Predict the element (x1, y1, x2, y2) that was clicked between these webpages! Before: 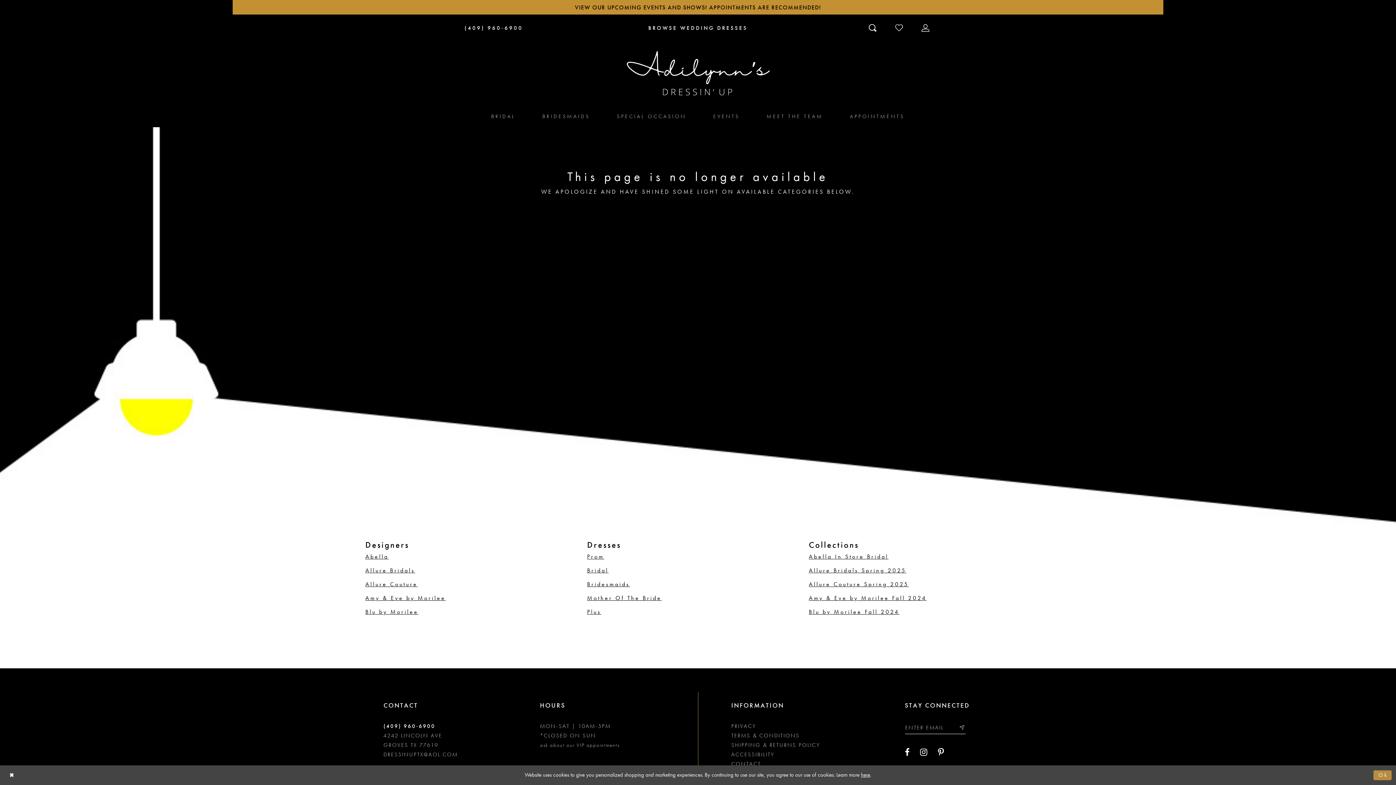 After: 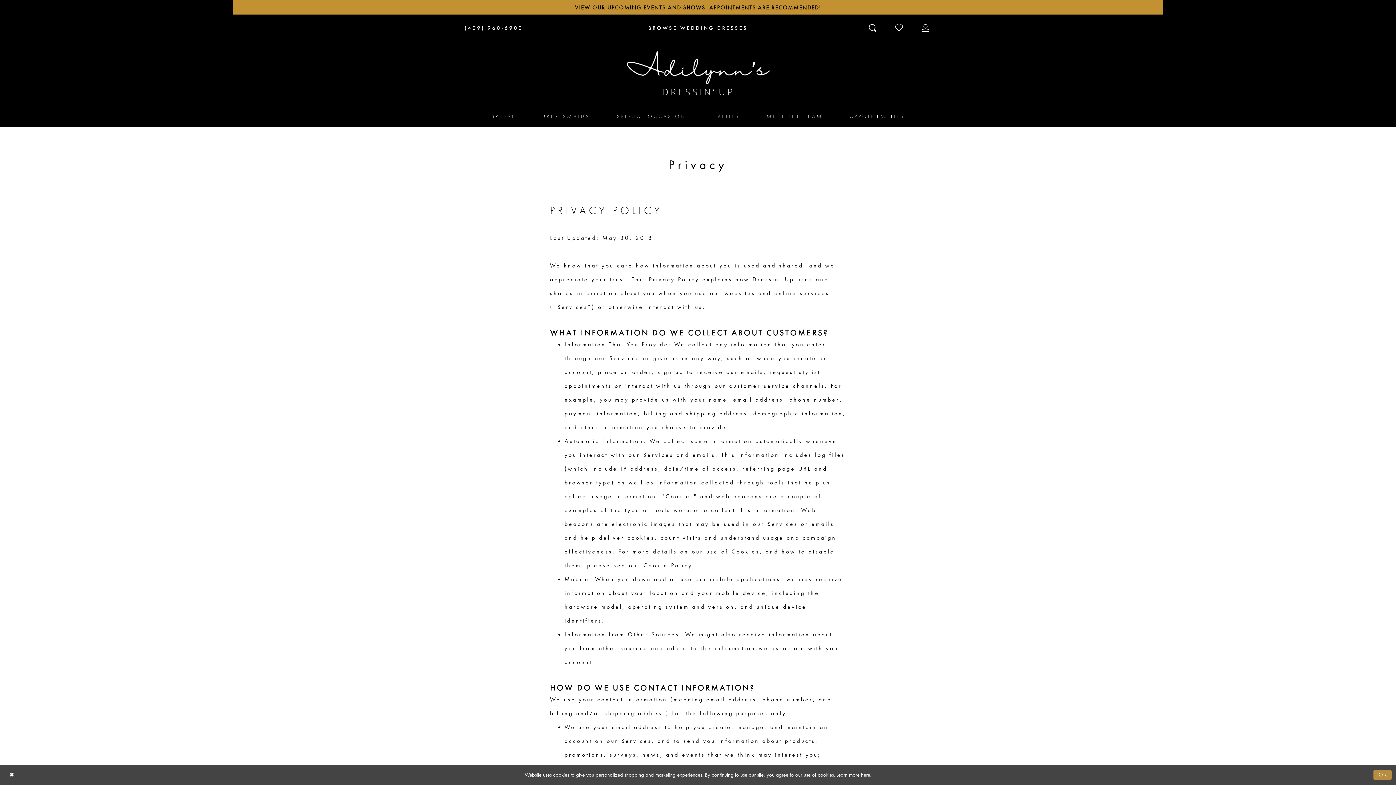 Action: label: PRIVACY bbox: (731, 722, 756, 730)